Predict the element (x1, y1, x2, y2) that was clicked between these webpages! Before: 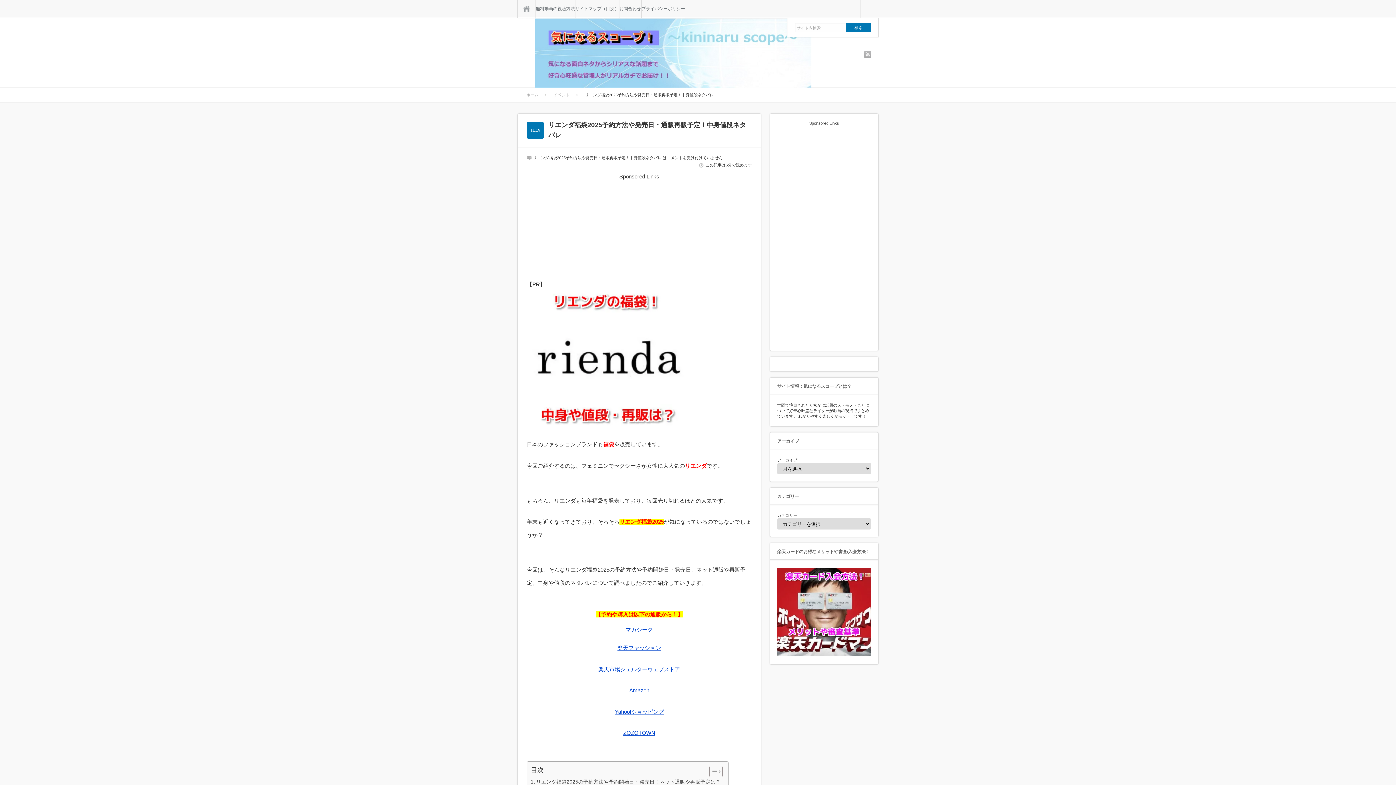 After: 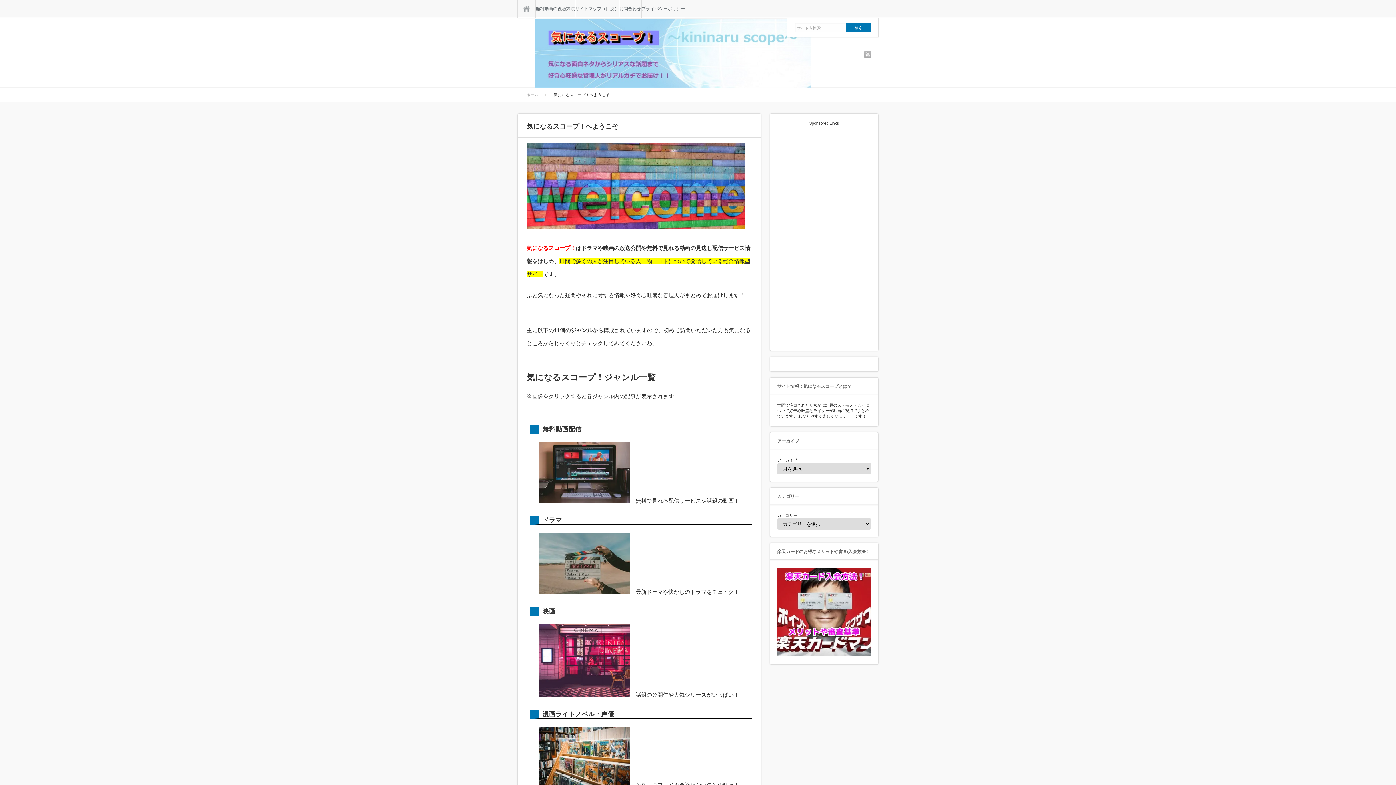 Action: bbox: (535, 18, 811, 89)